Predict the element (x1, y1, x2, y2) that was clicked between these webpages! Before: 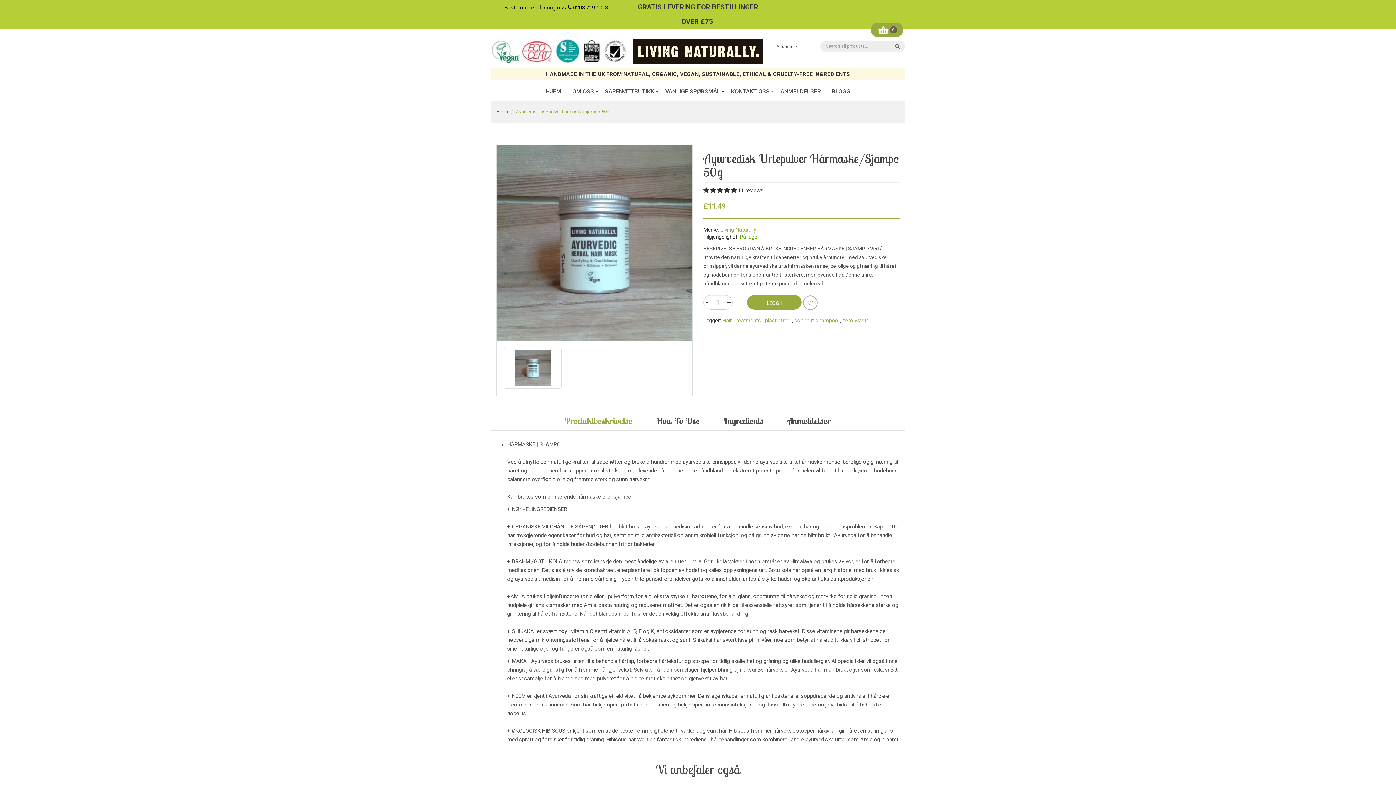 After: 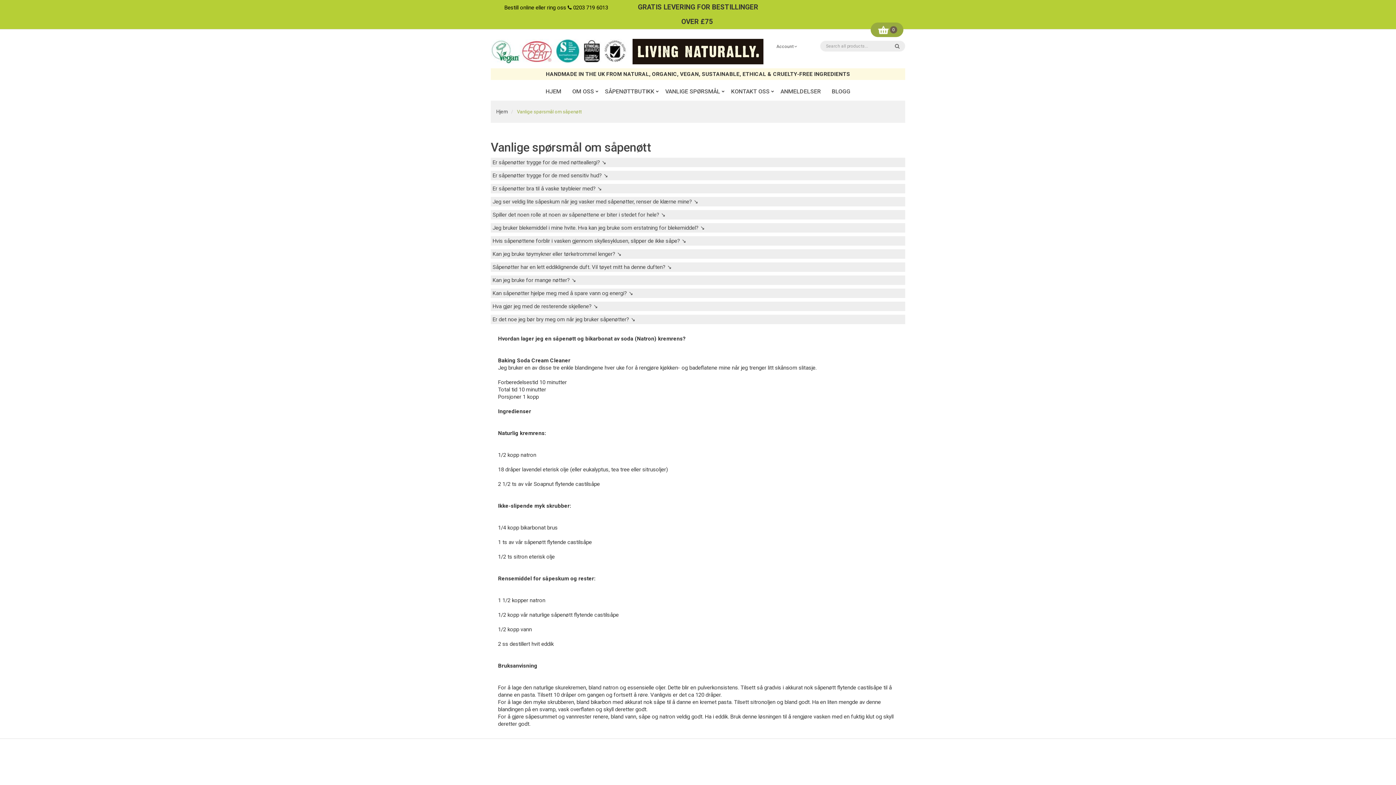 Action: label: VANLIGE SPØRSMÅL bbox: (660, 84, 725, 99)